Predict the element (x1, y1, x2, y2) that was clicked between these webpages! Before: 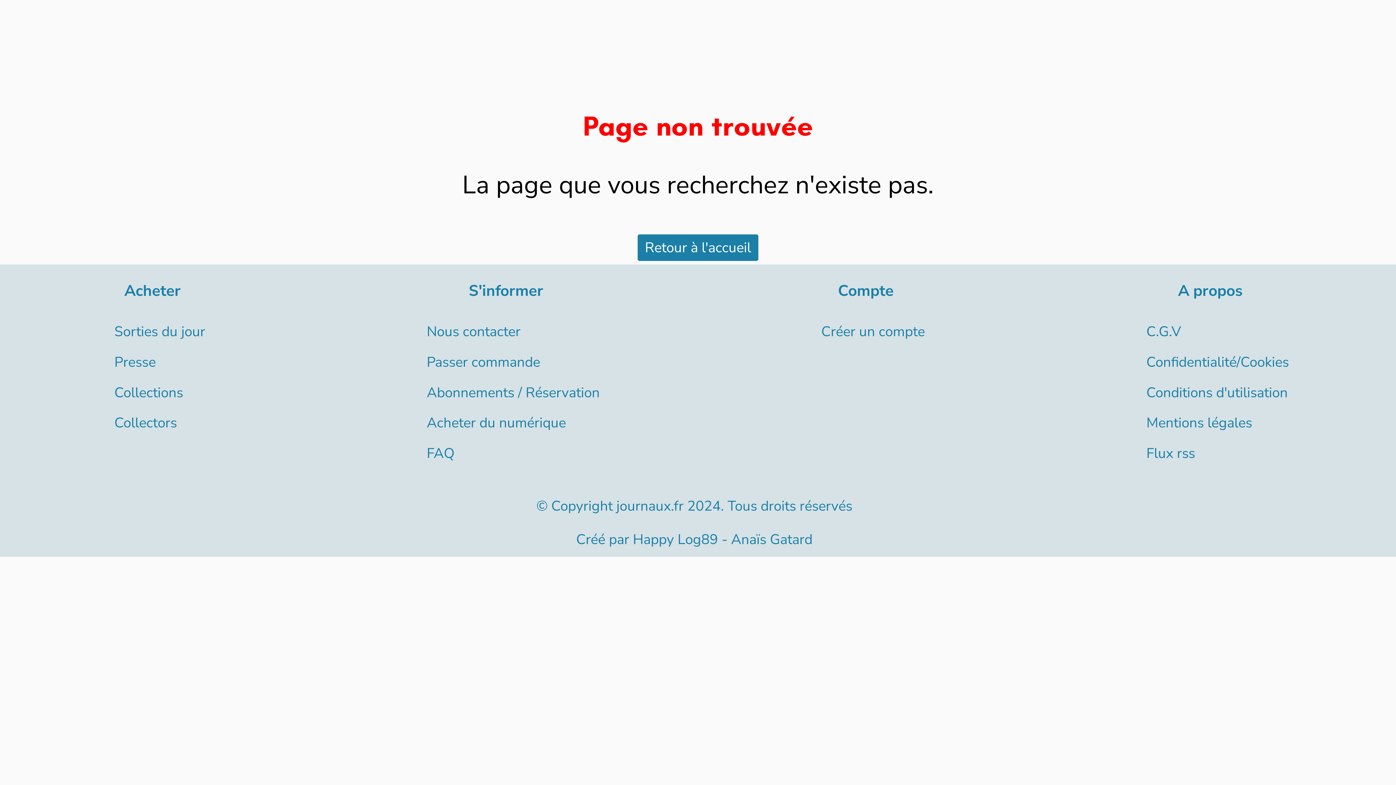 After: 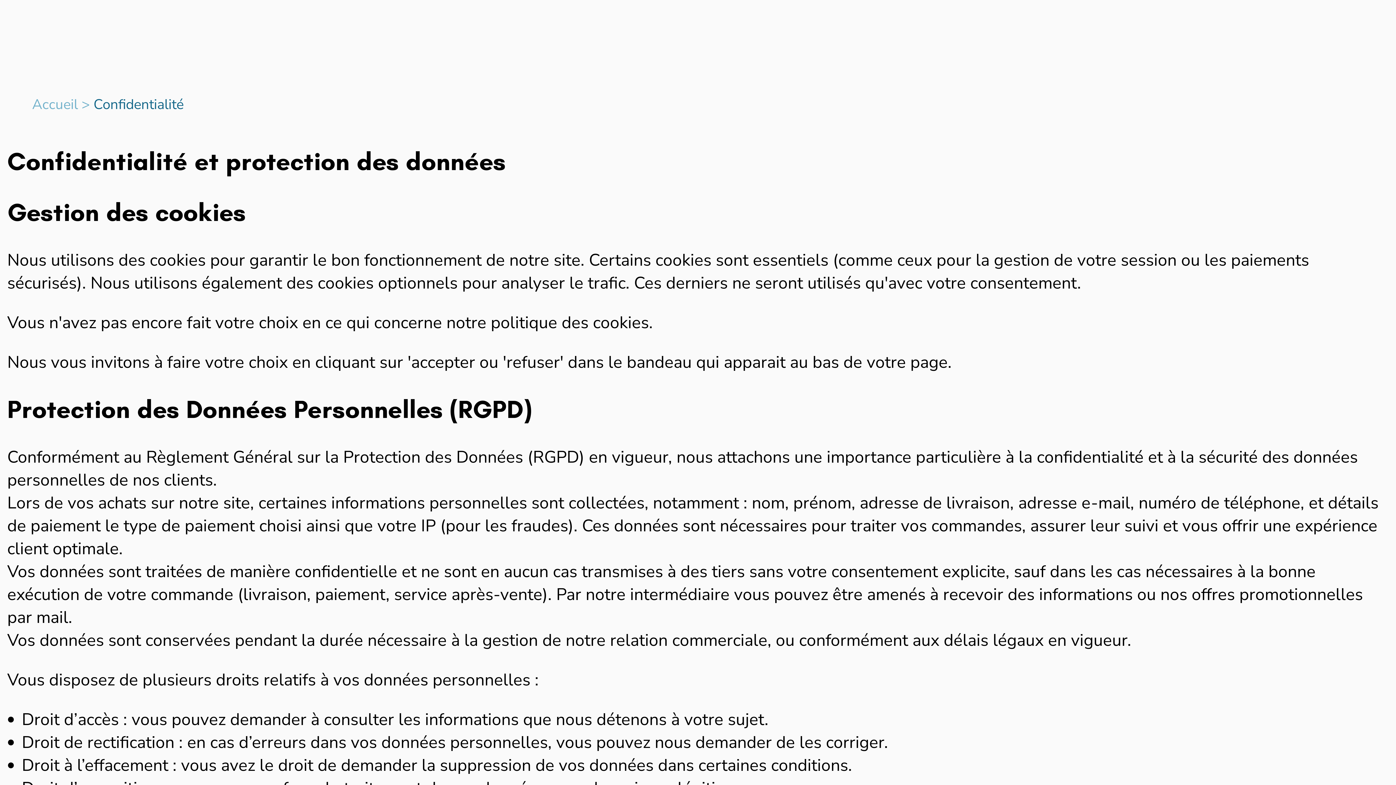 Action: bbox: (1146, 352, 1289, 371) label: Confidentialité/Cookies